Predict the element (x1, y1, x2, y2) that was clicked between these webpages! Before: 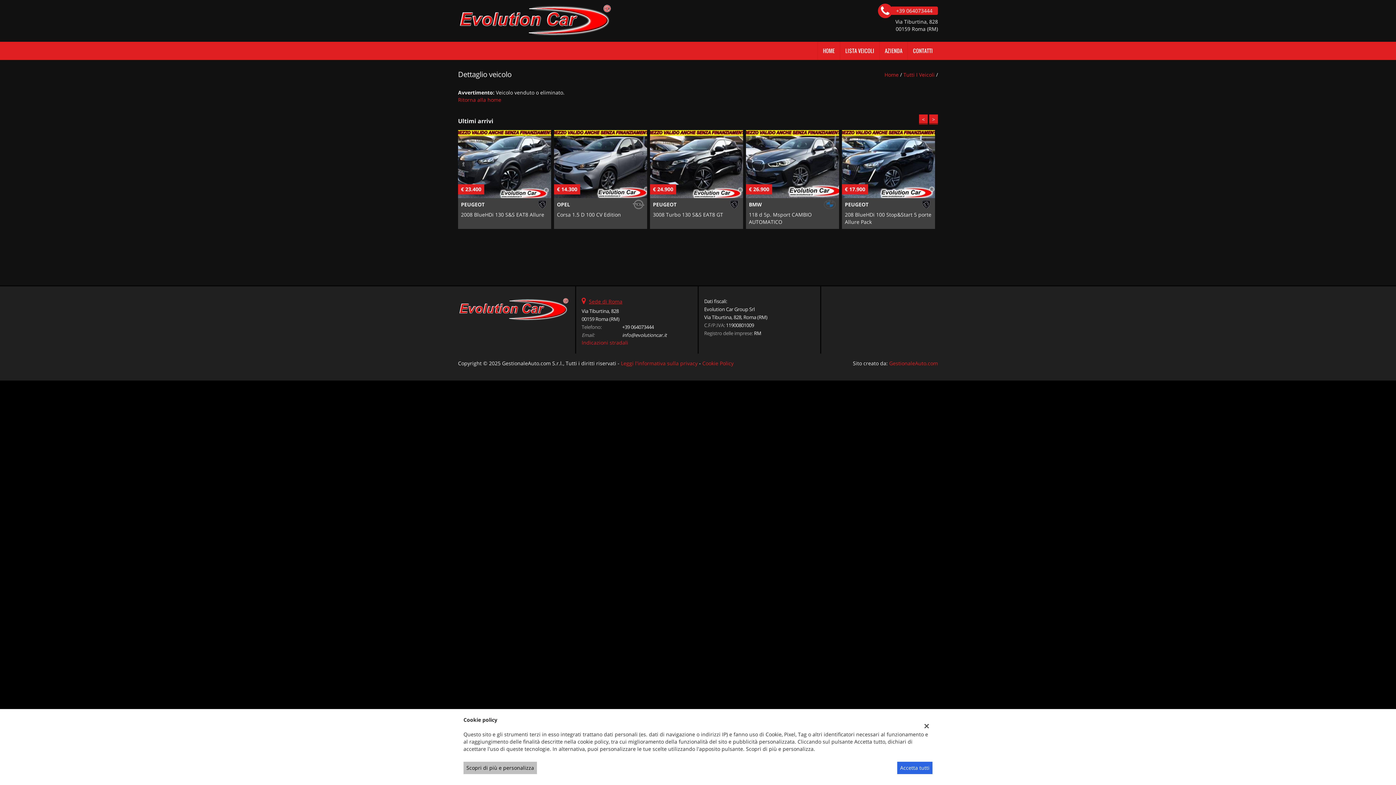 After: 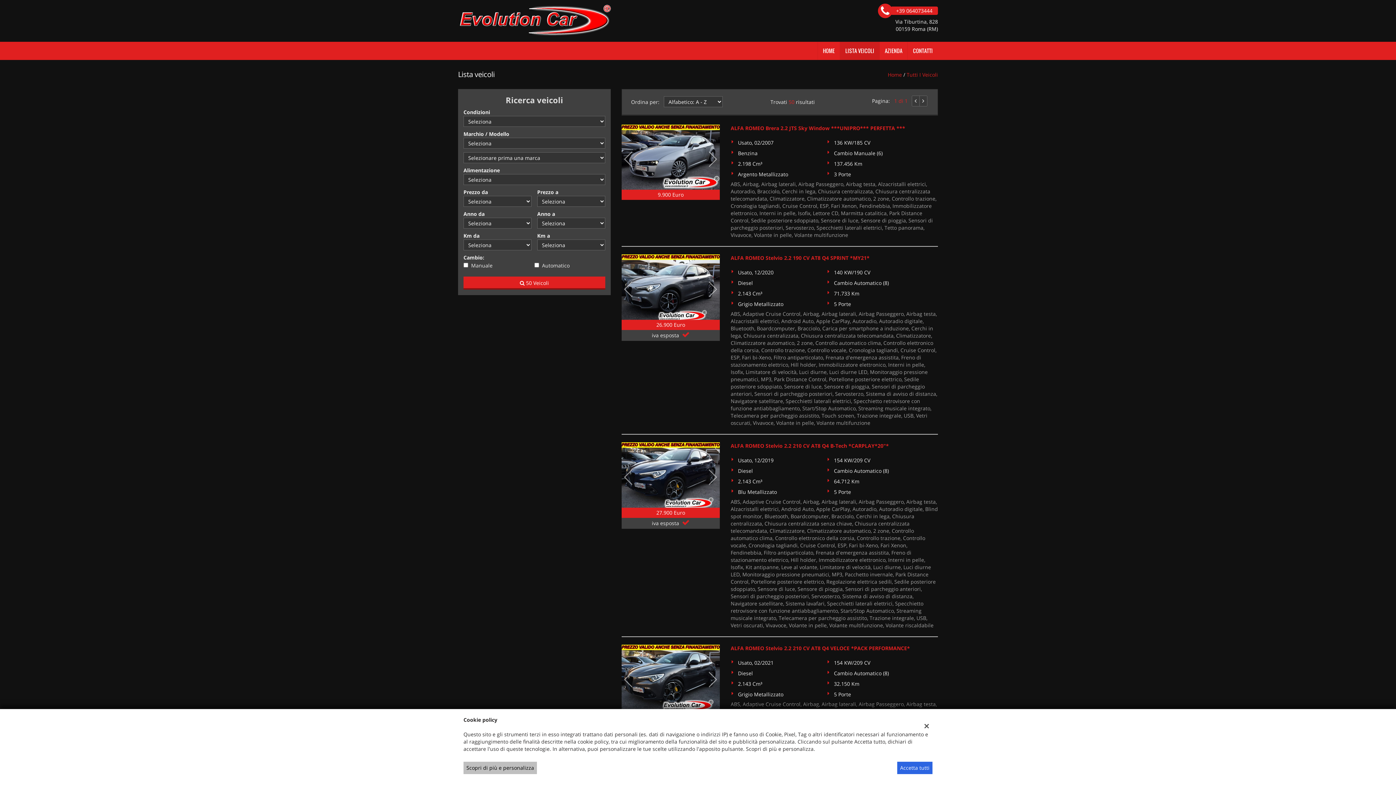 Action: bbox: (903, 71, 934, 78) label: Tutti I Veicoli